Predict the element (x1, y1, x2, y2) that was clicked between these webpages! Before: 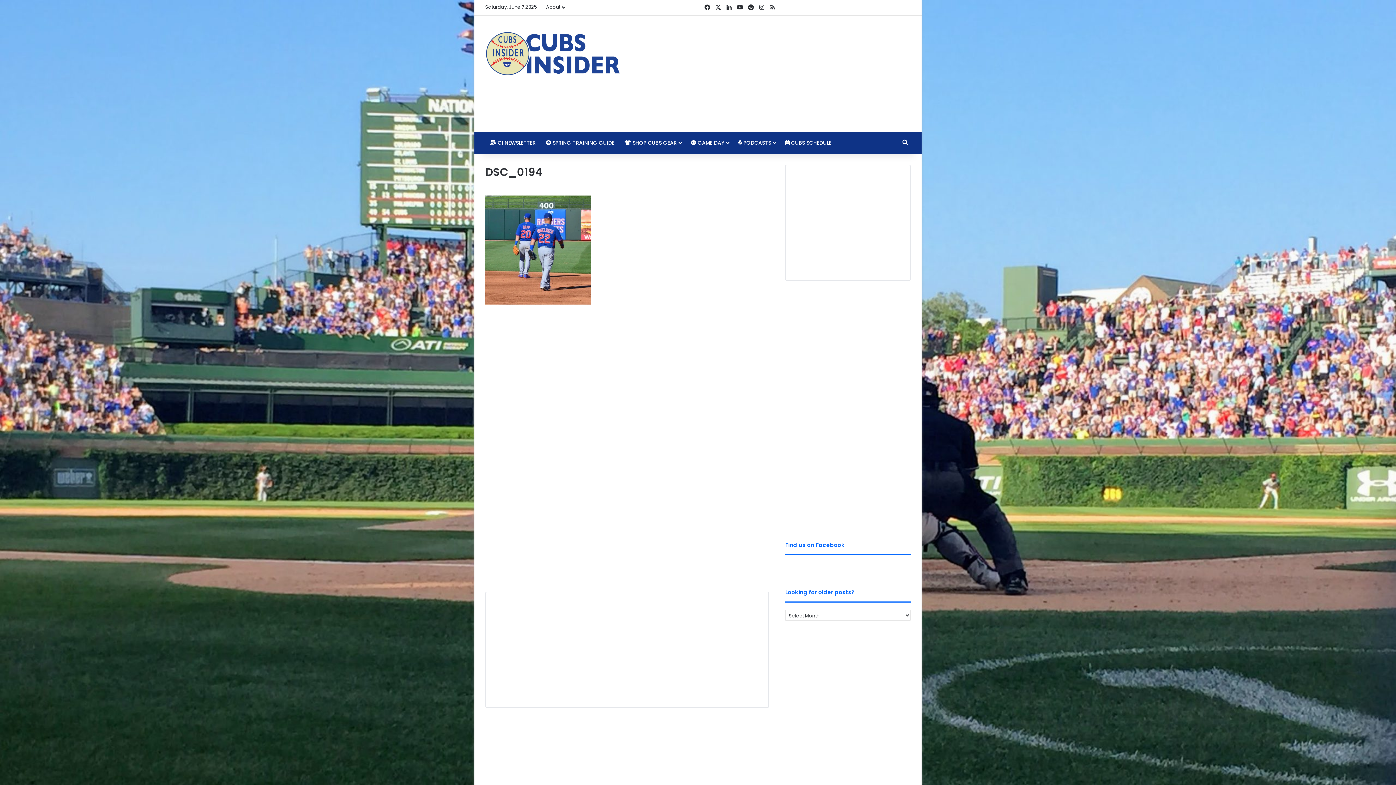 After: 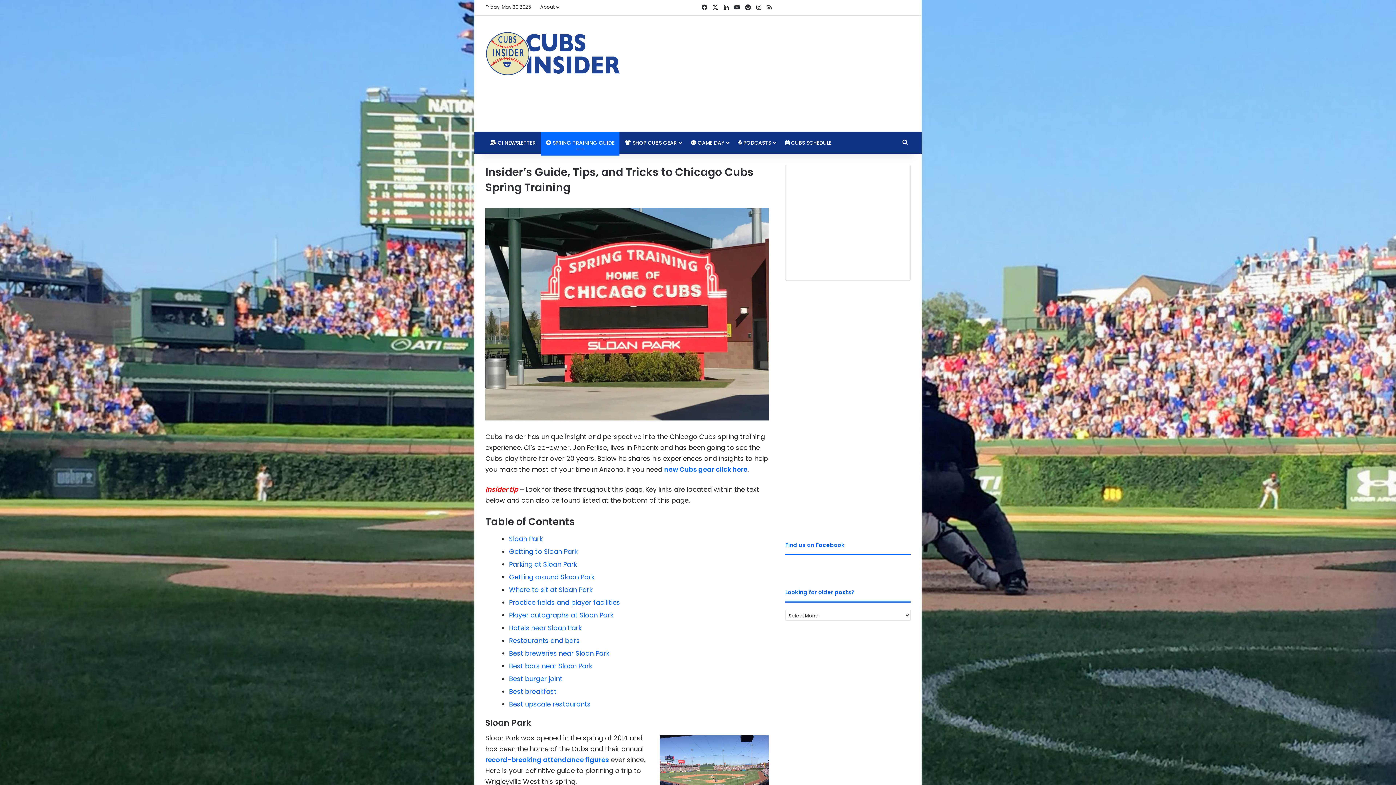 Action: label:  SPRING TRAINING GUIDE bbox: (541, 132, 619, 153)